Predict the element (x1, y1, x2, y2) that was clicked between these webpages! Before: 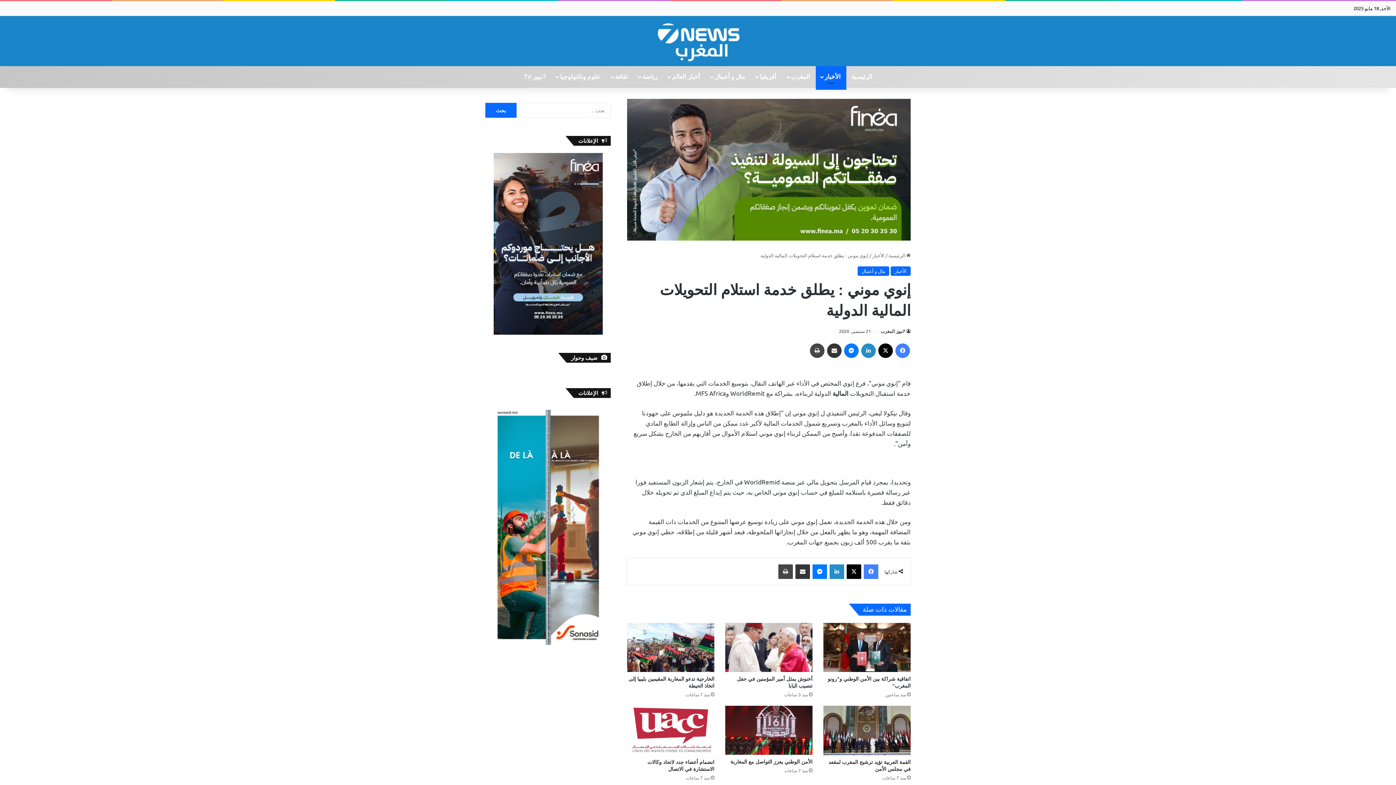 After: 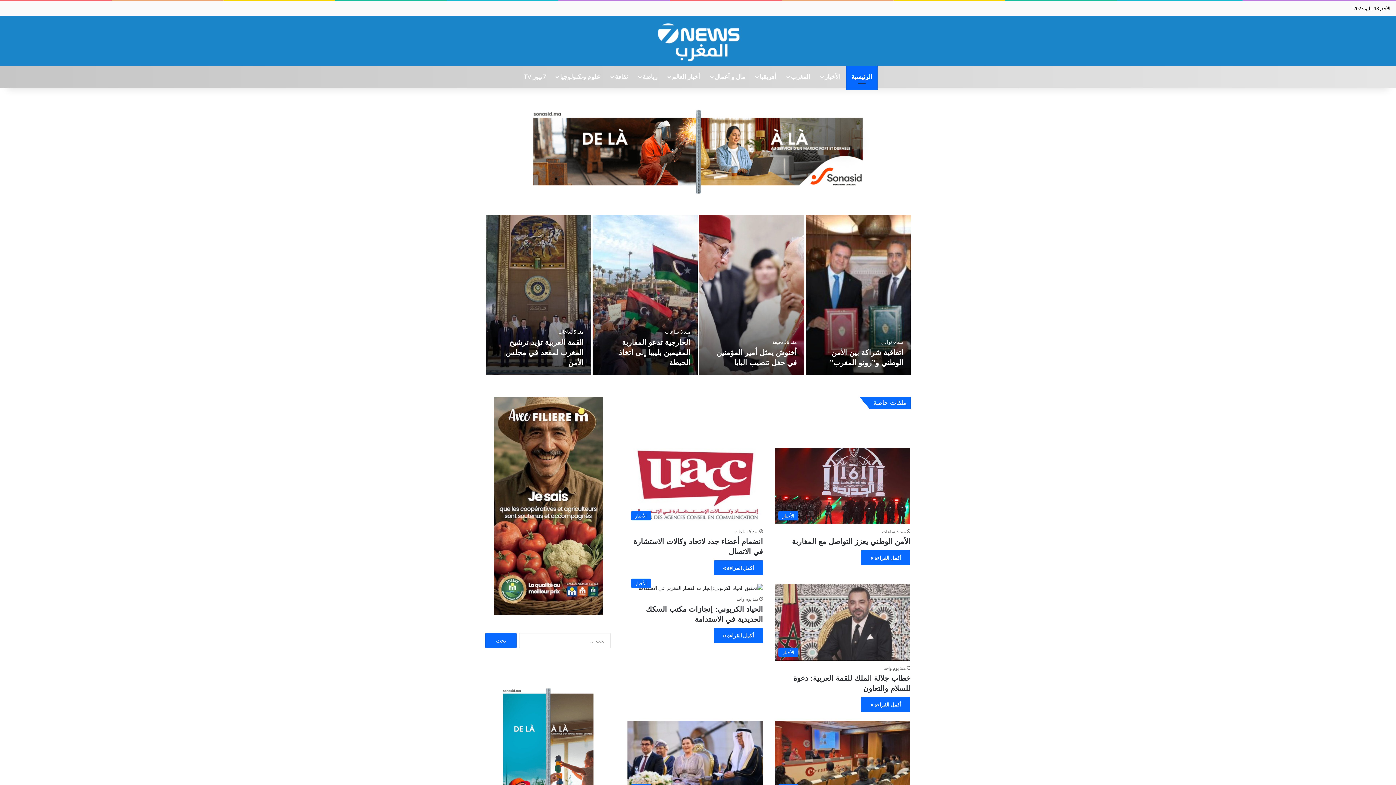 Action: label:  الرئيسية bbox: (888, 252, 910, 258)